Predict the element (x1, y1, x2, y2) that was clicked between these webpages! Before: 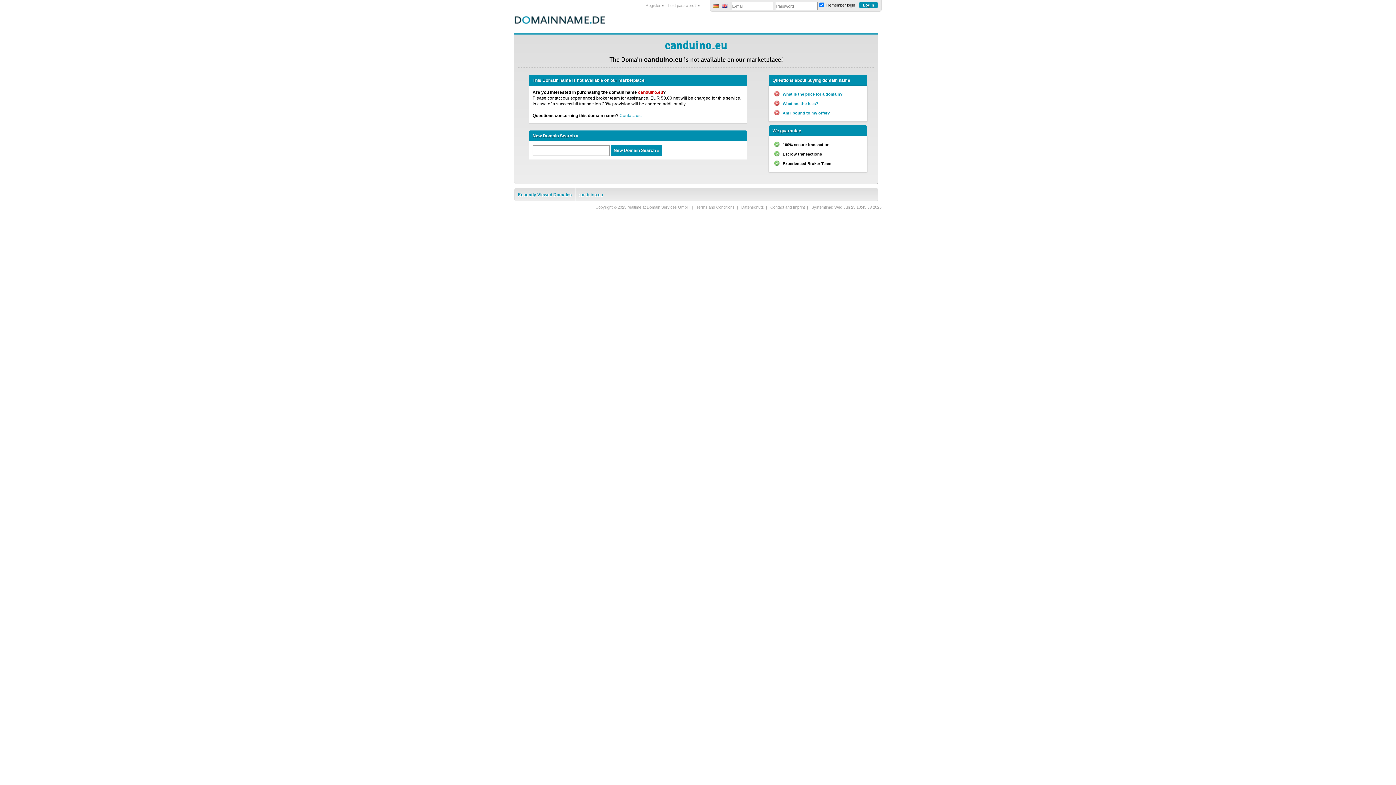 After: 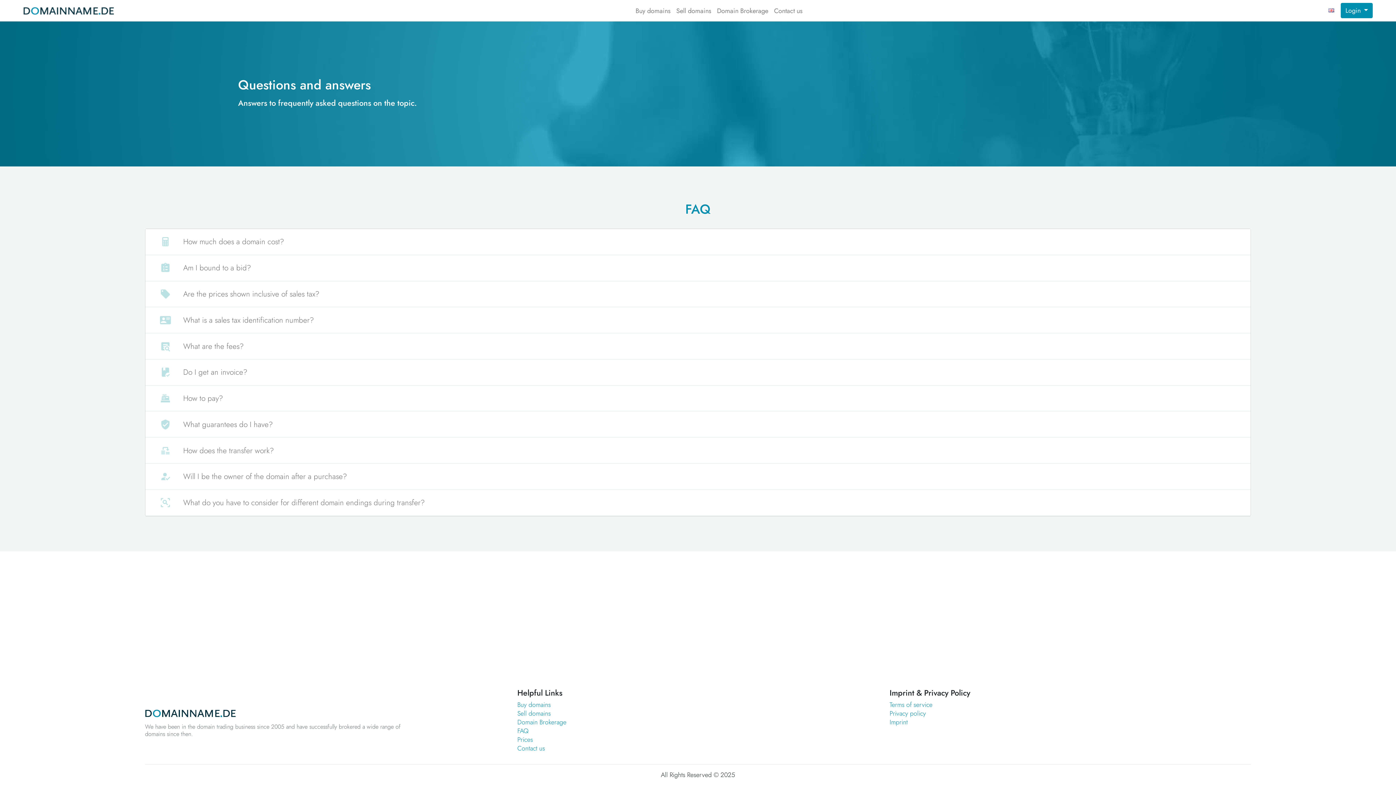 Action: label: What are the fees? bbox: (782, 101, 818, 105)